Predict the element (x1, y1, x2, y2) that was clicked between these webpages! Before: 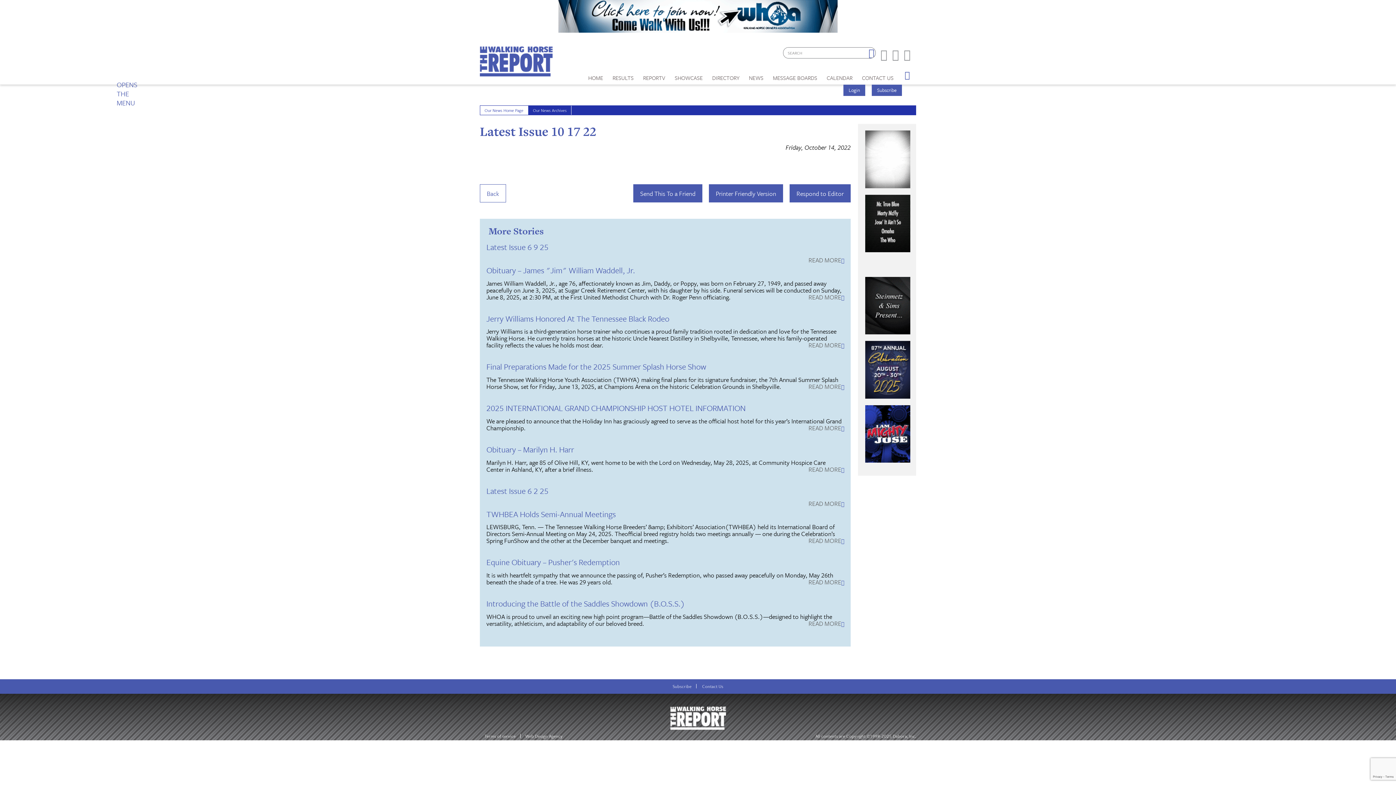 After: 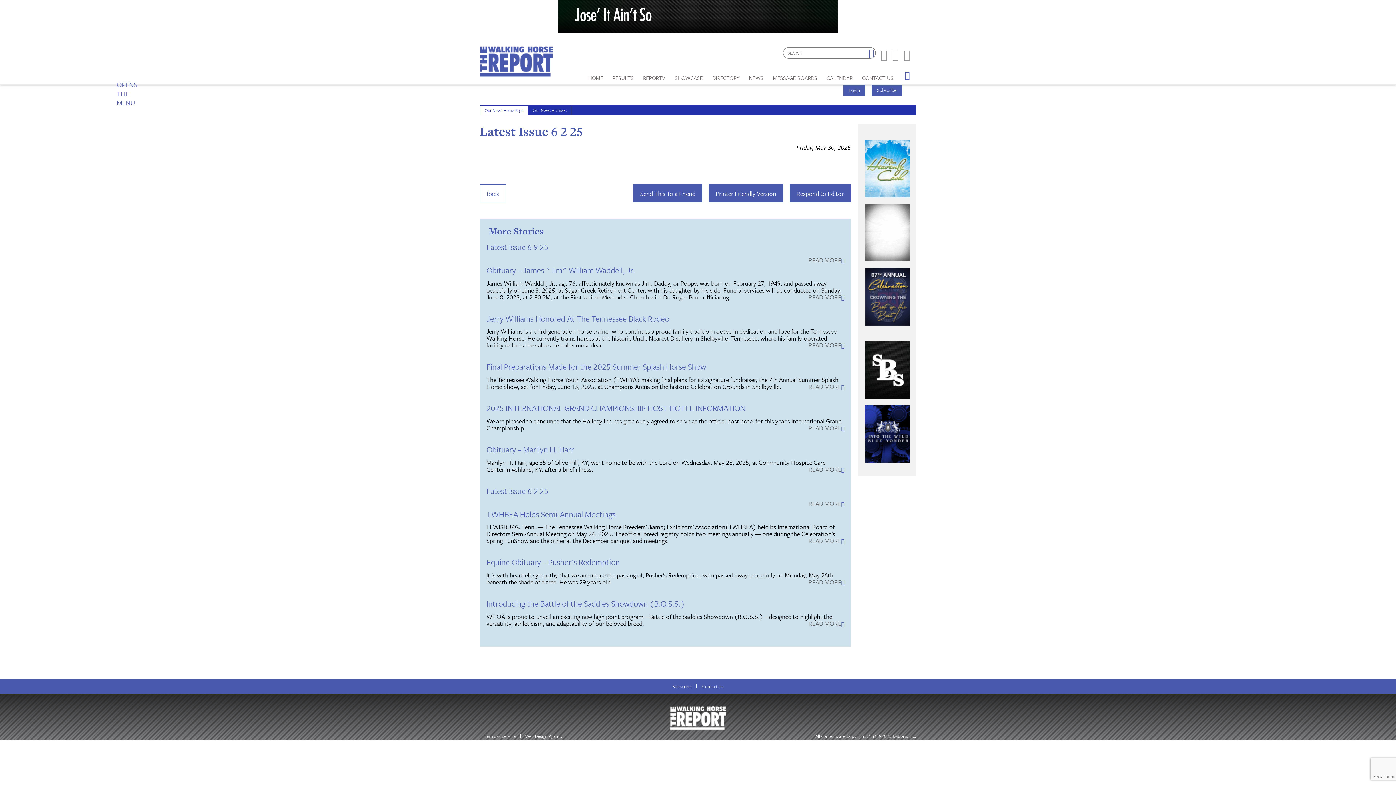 Action: bbox: (808, 500, 844, 508) label: READ MORE